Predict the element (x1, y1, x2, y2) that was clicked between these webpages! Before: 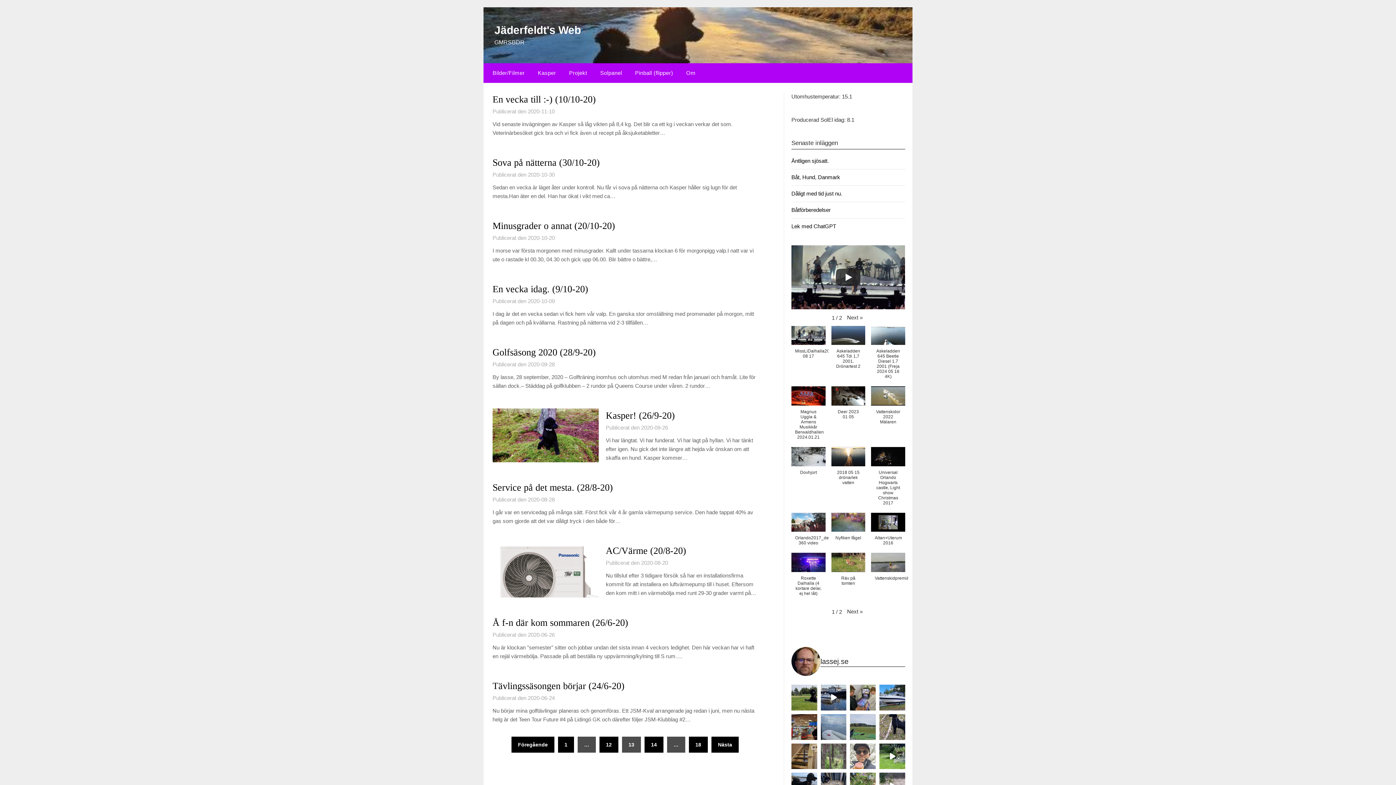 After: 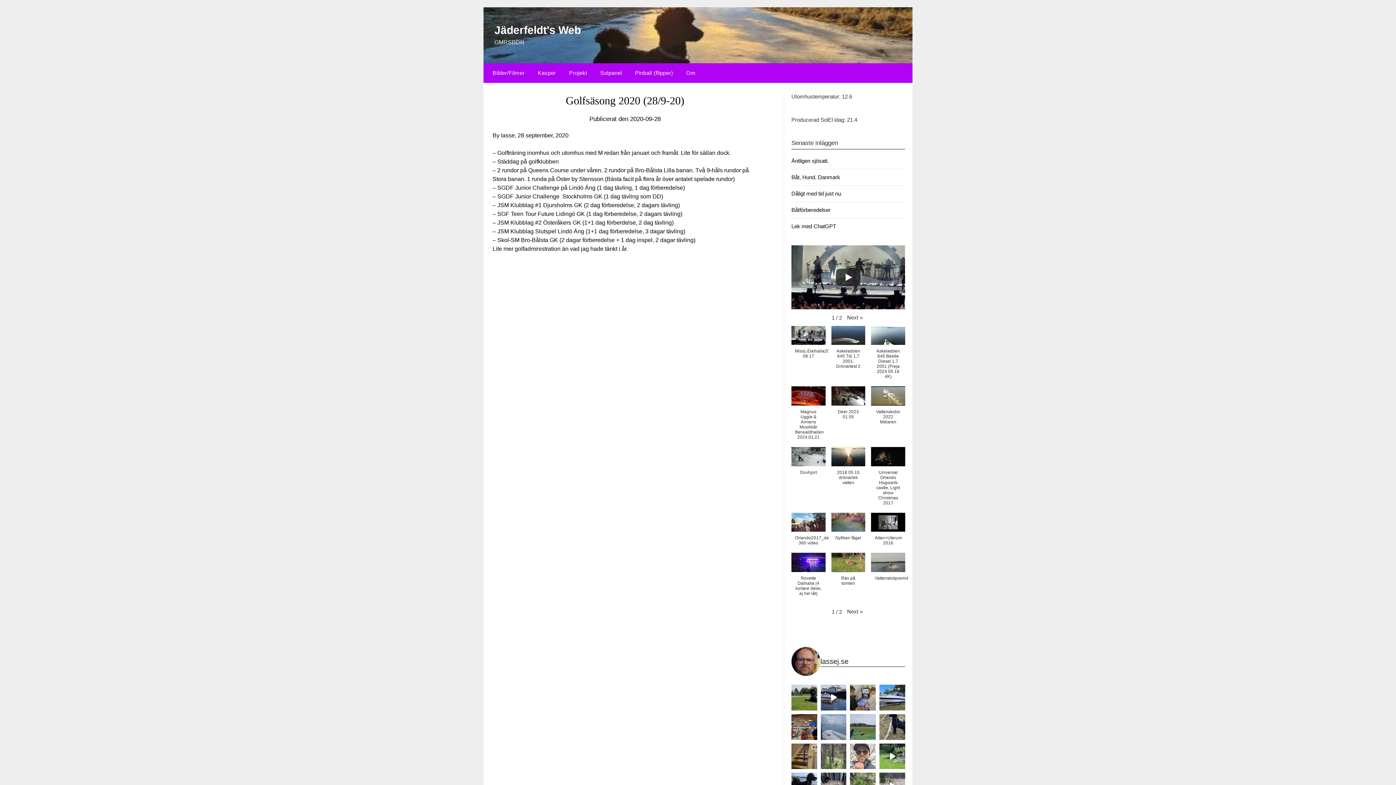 Action: bbox: (492, 347, 596, 357) label: Golfsäsong 2020 (28/9-20)